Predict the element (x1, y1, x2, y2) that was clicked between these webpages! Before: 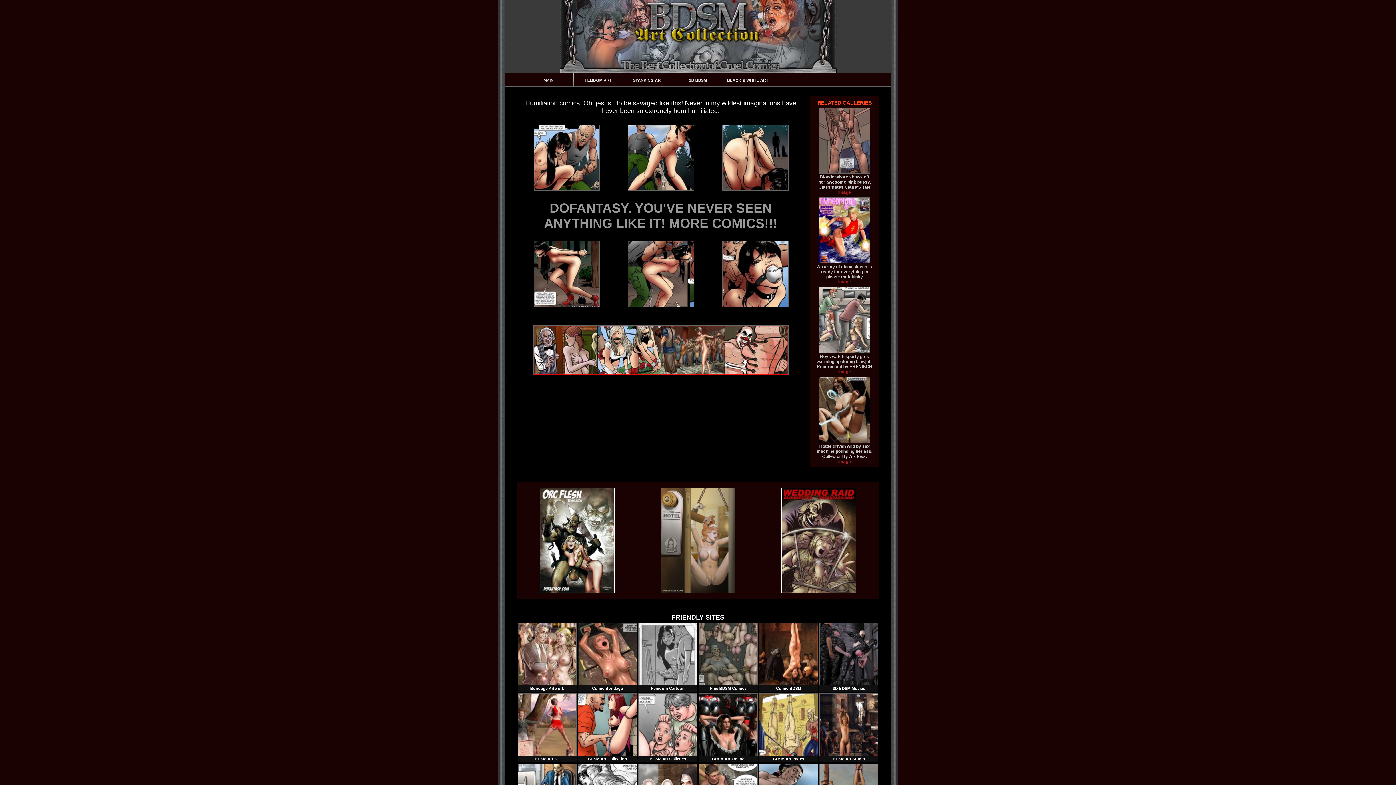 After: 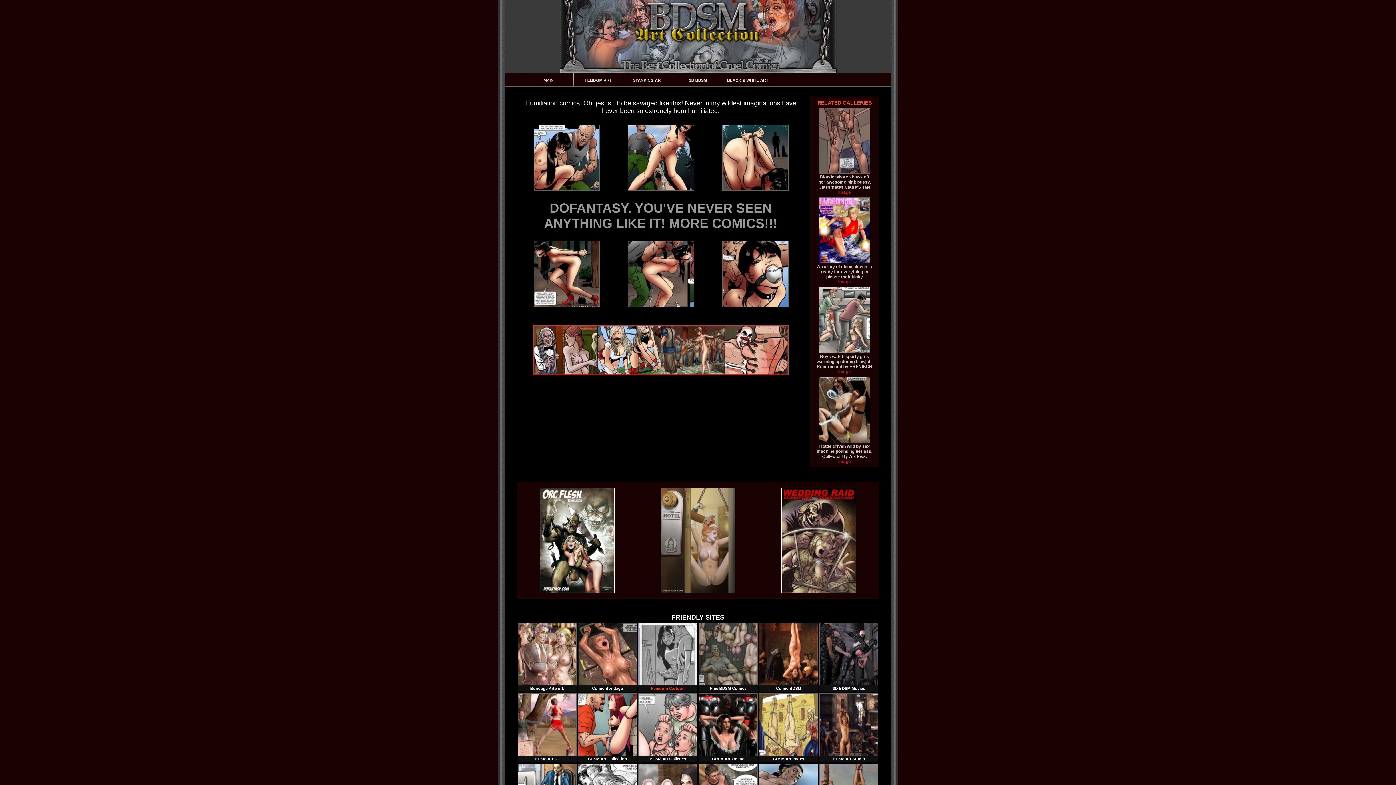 Action: bbox: (638, 681, 697, 692) label: Femdom Cartoon